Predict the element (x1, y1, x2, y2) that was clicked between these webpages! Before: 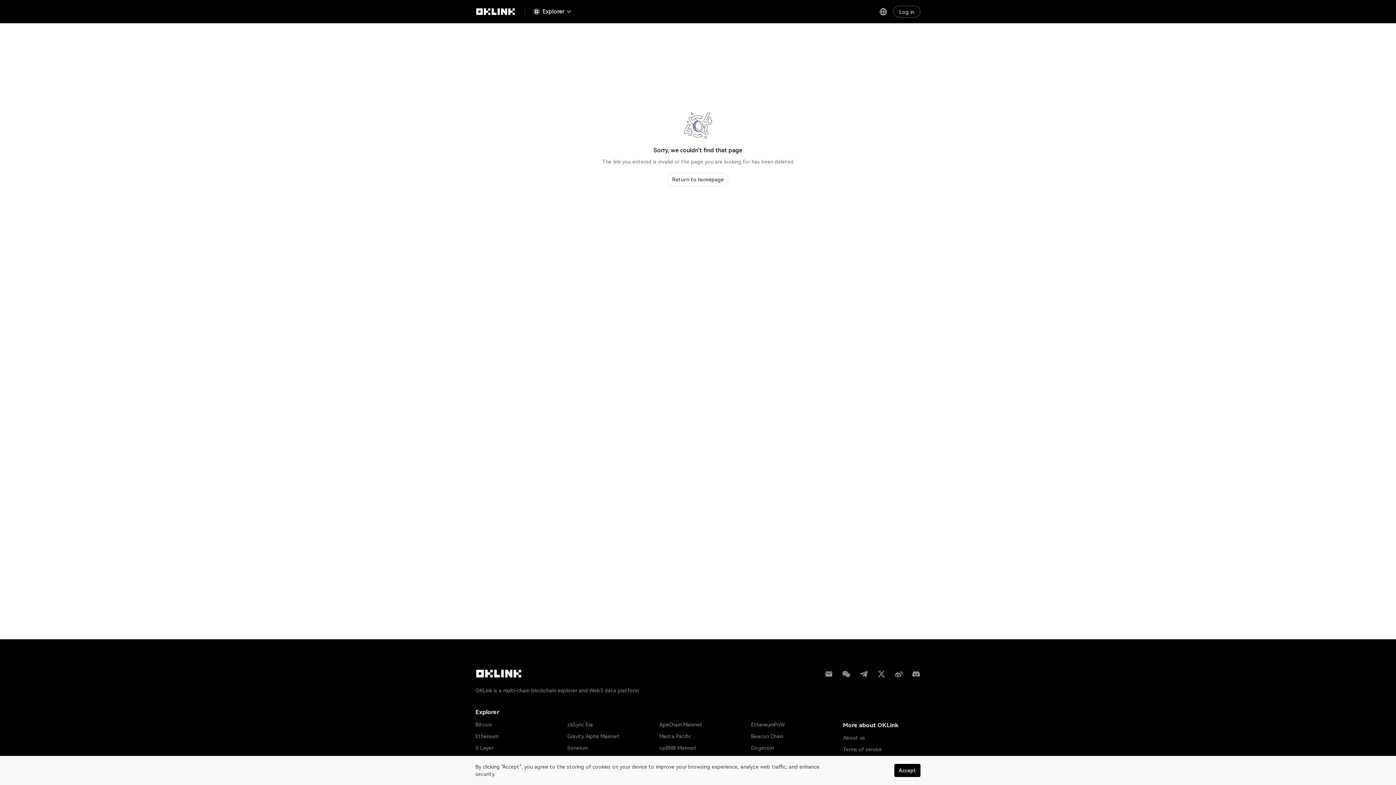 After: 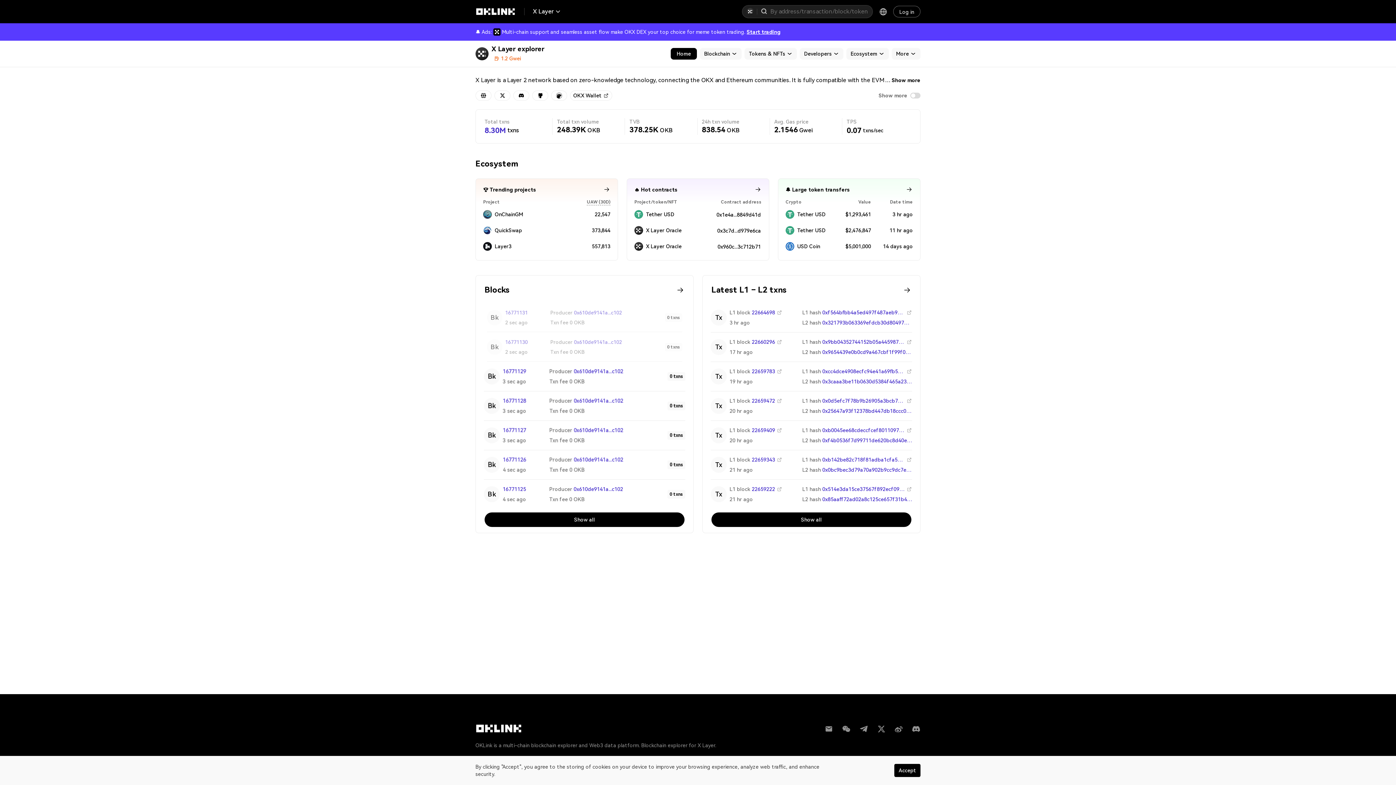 Action: bbox: (475, 739, 493, 751) label: X Layer